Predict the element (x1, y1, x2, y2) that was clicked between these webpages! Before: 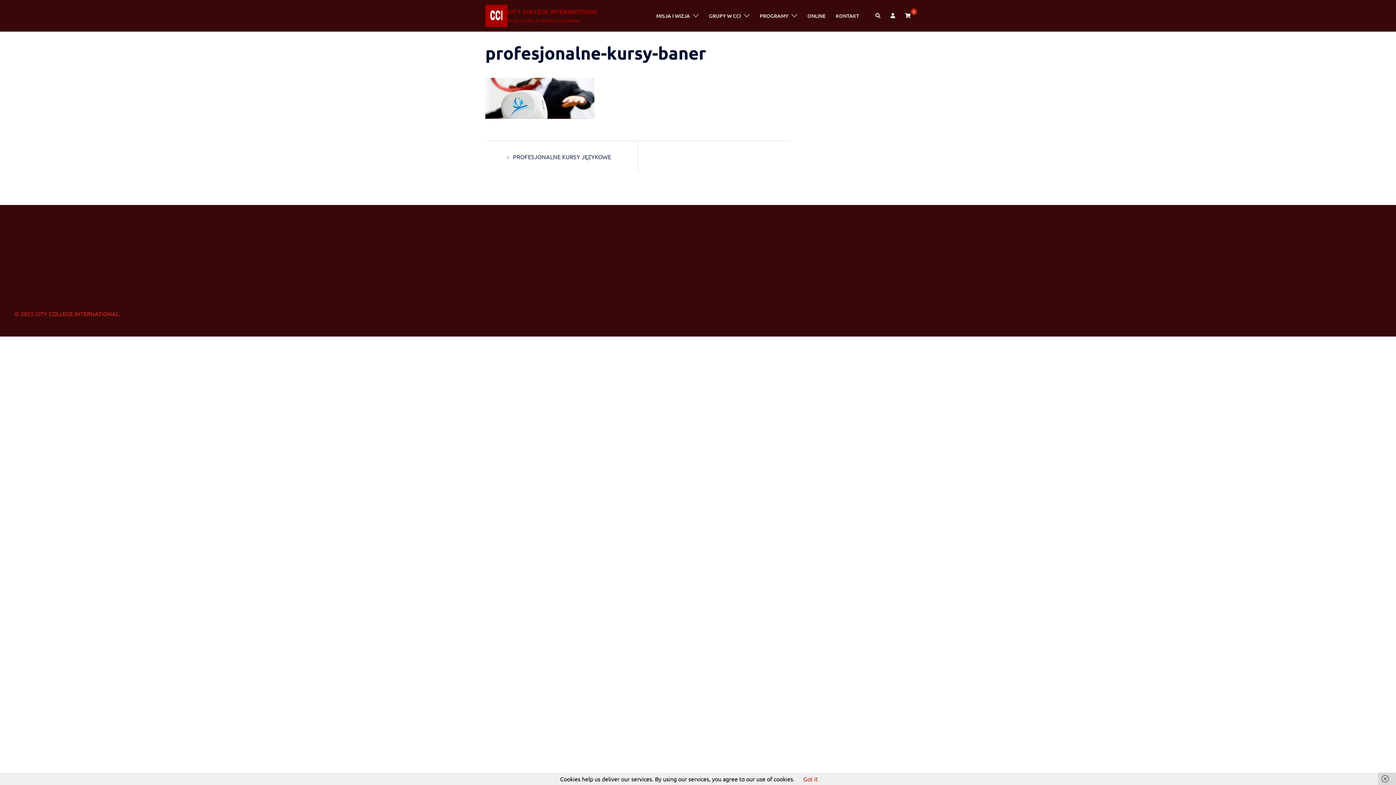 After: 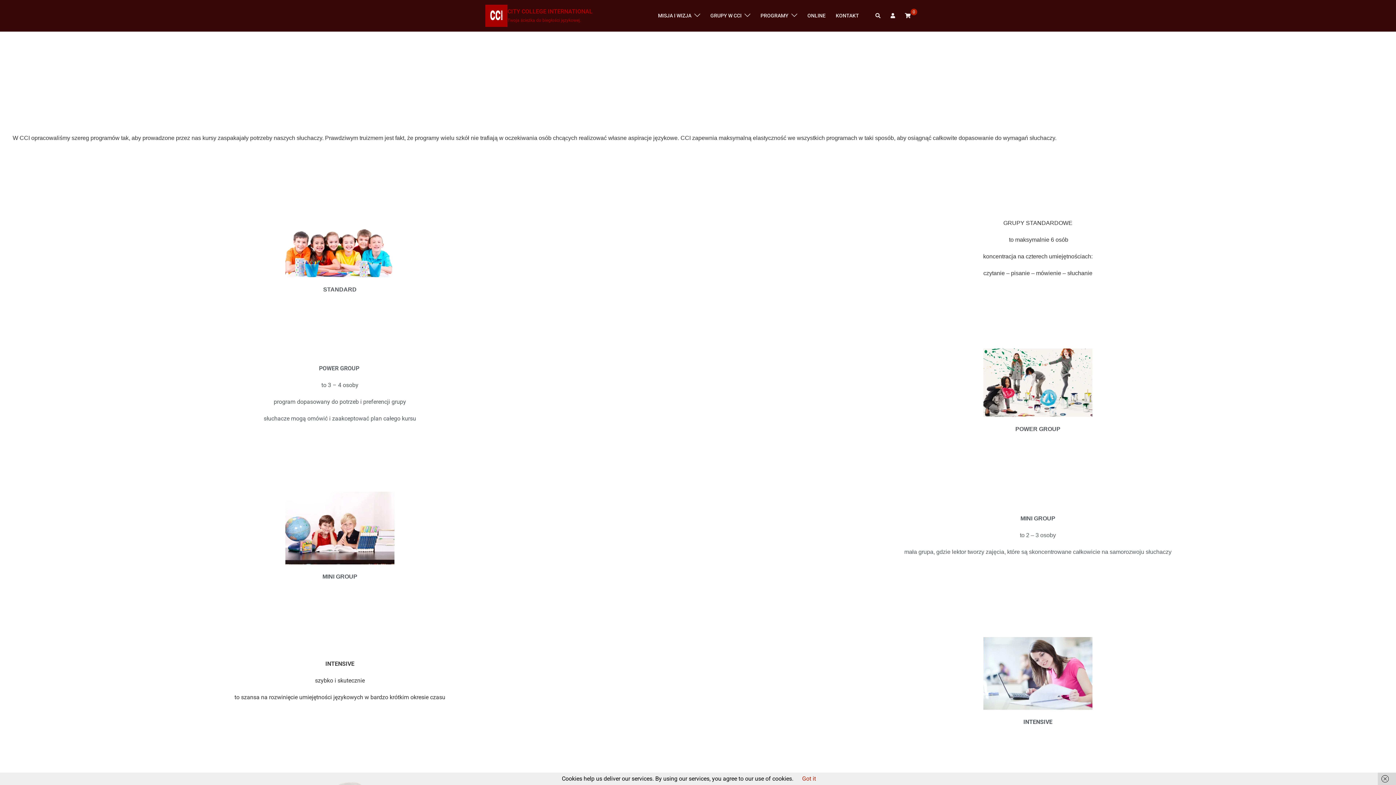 Action: label: GRUPY W CCI bbox: (709, 11, 741, 20)